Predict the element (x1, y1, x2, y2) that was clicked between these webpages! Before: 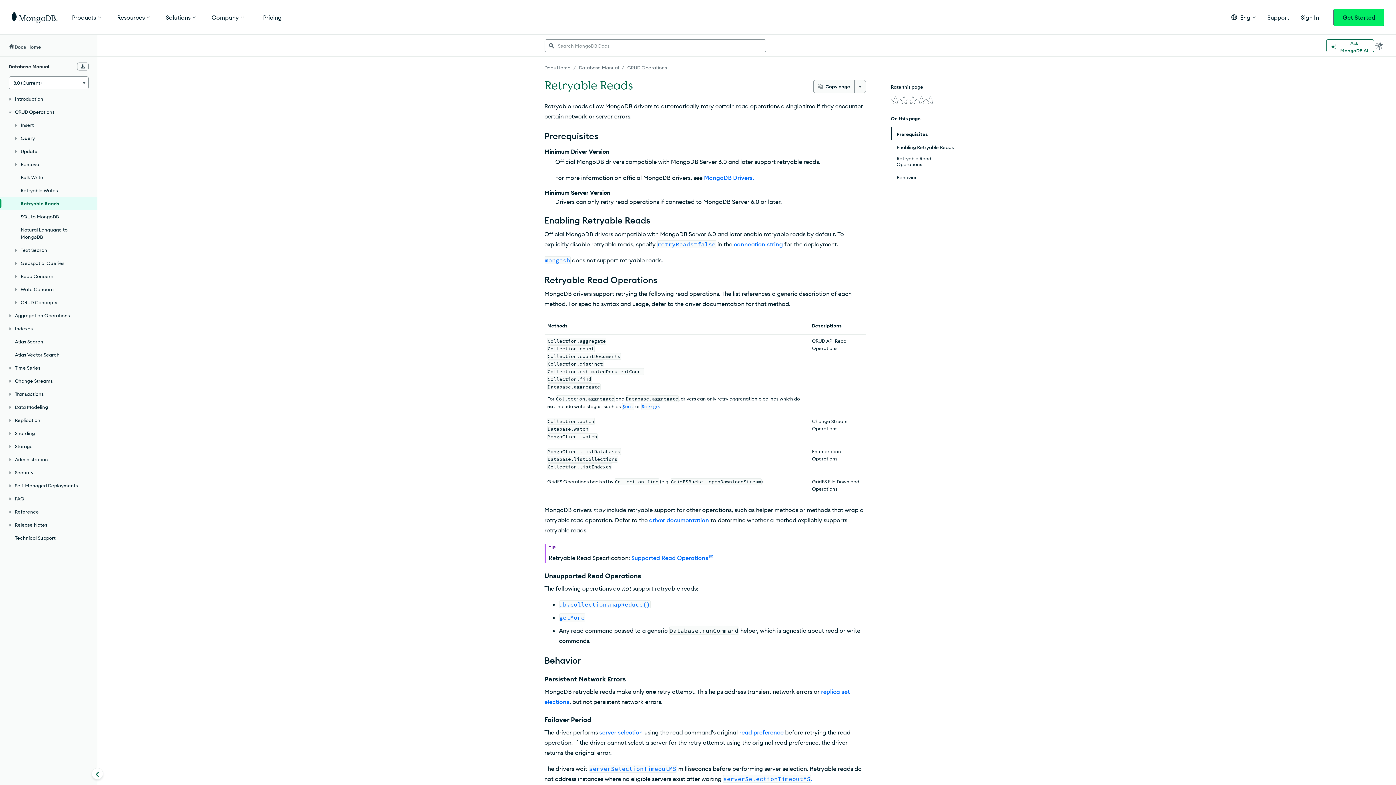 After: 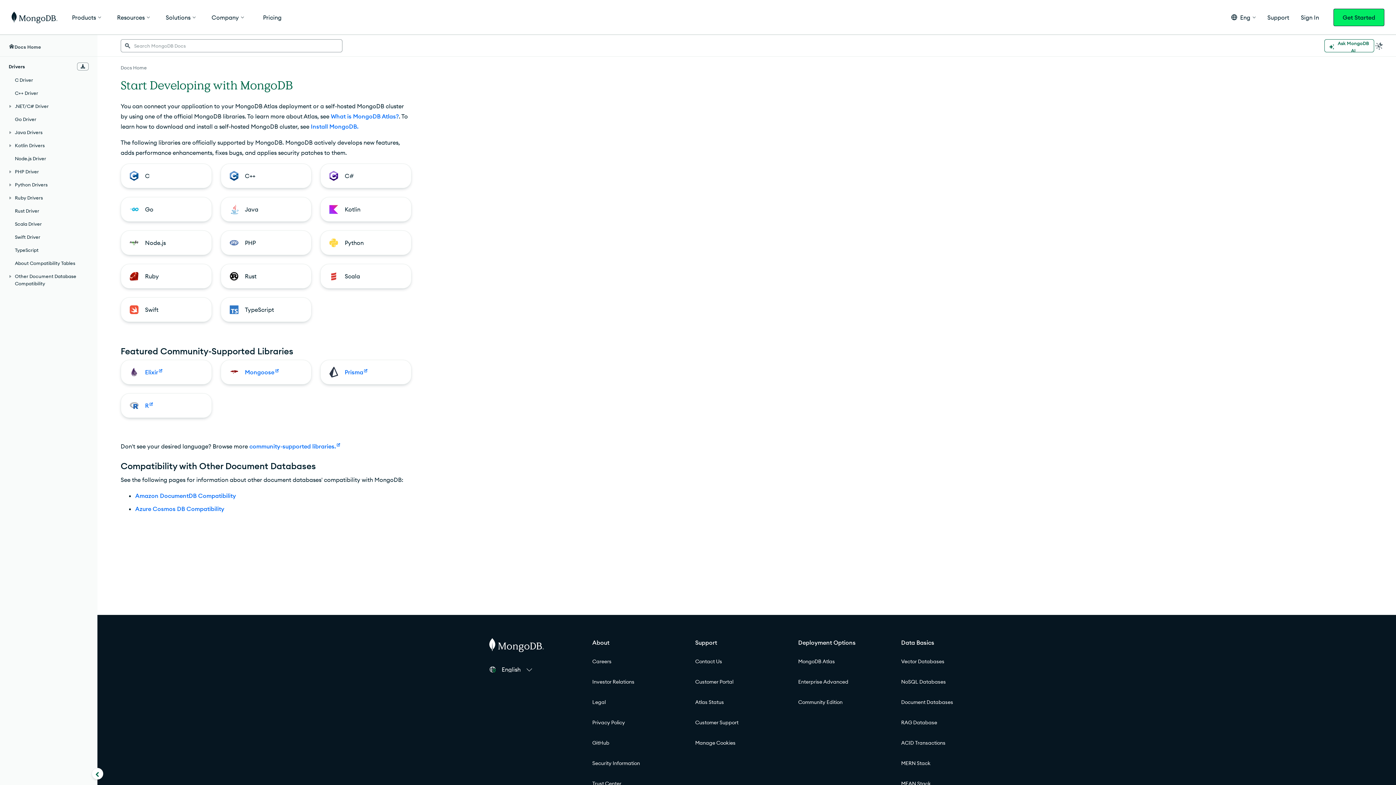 Action: label: MongoDB Drivers. bbox: (704, 174, 754, 181)